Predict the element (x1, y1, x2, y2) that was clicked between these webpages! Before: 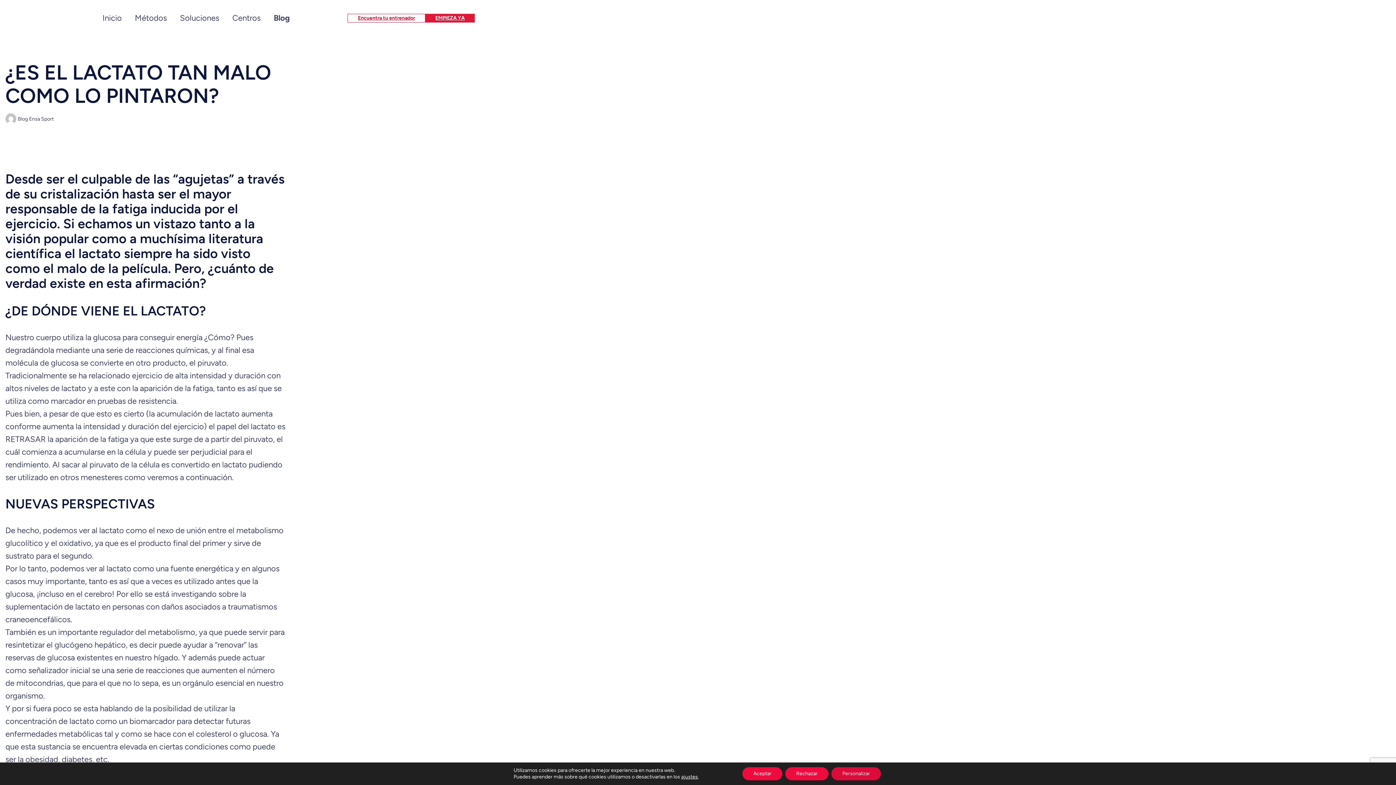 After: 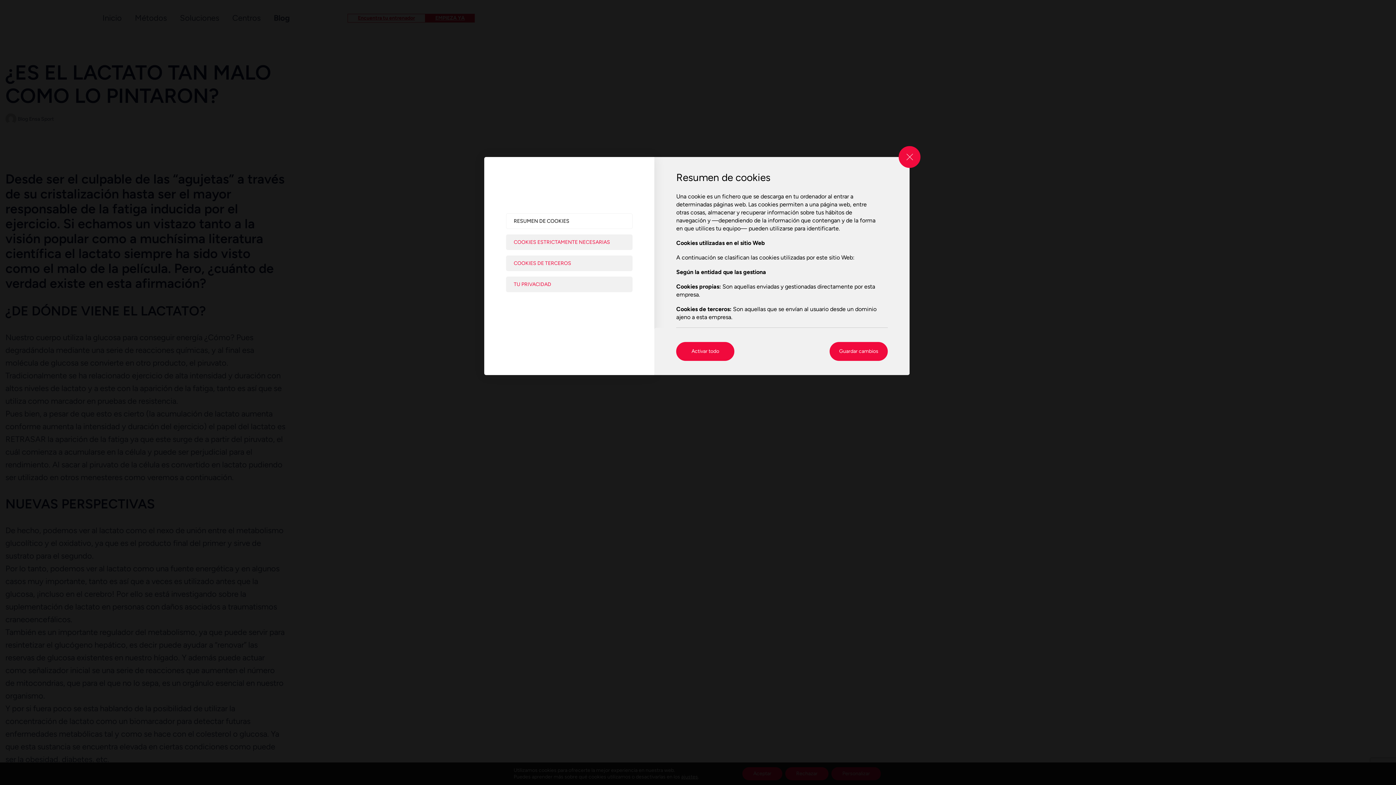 Action: label: Personalizar bbox: (831, 767, 881, 780)